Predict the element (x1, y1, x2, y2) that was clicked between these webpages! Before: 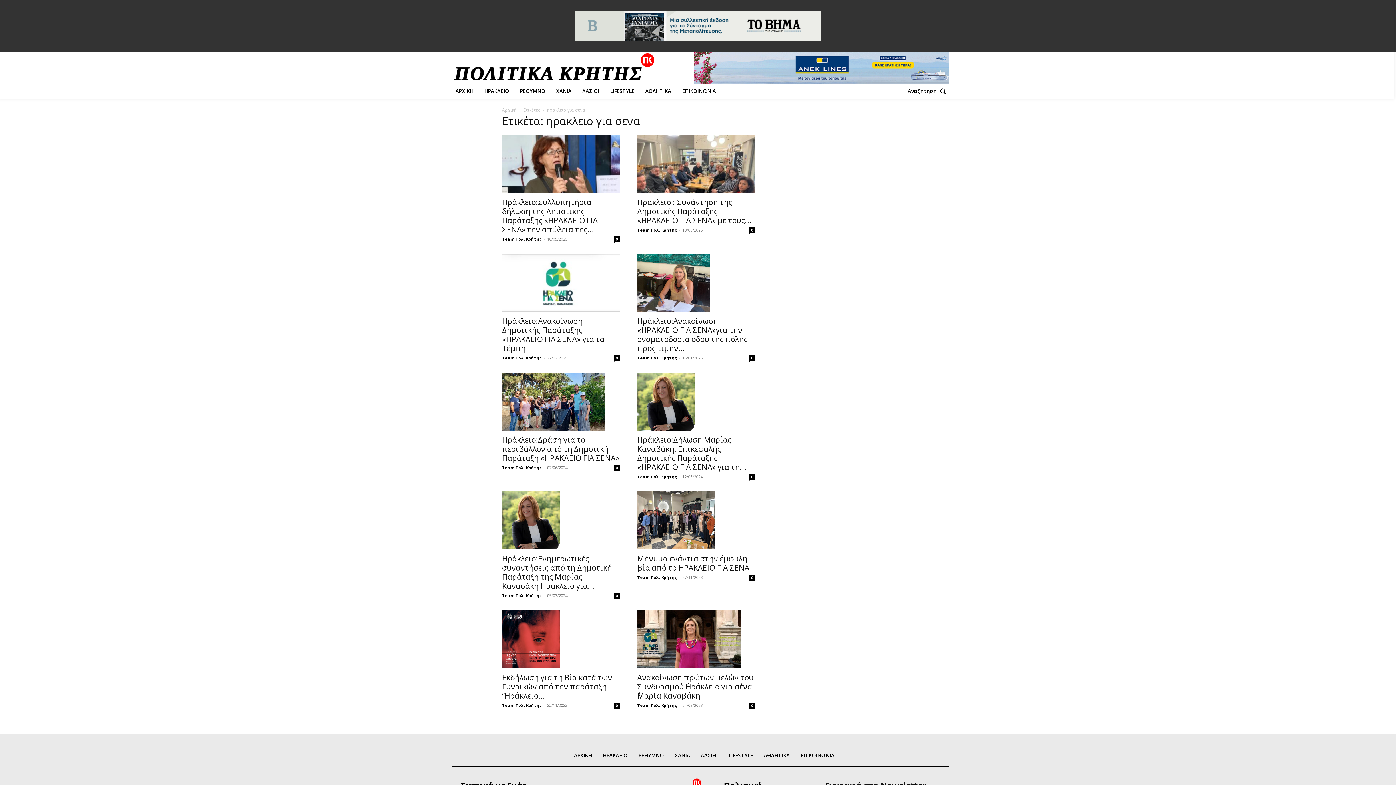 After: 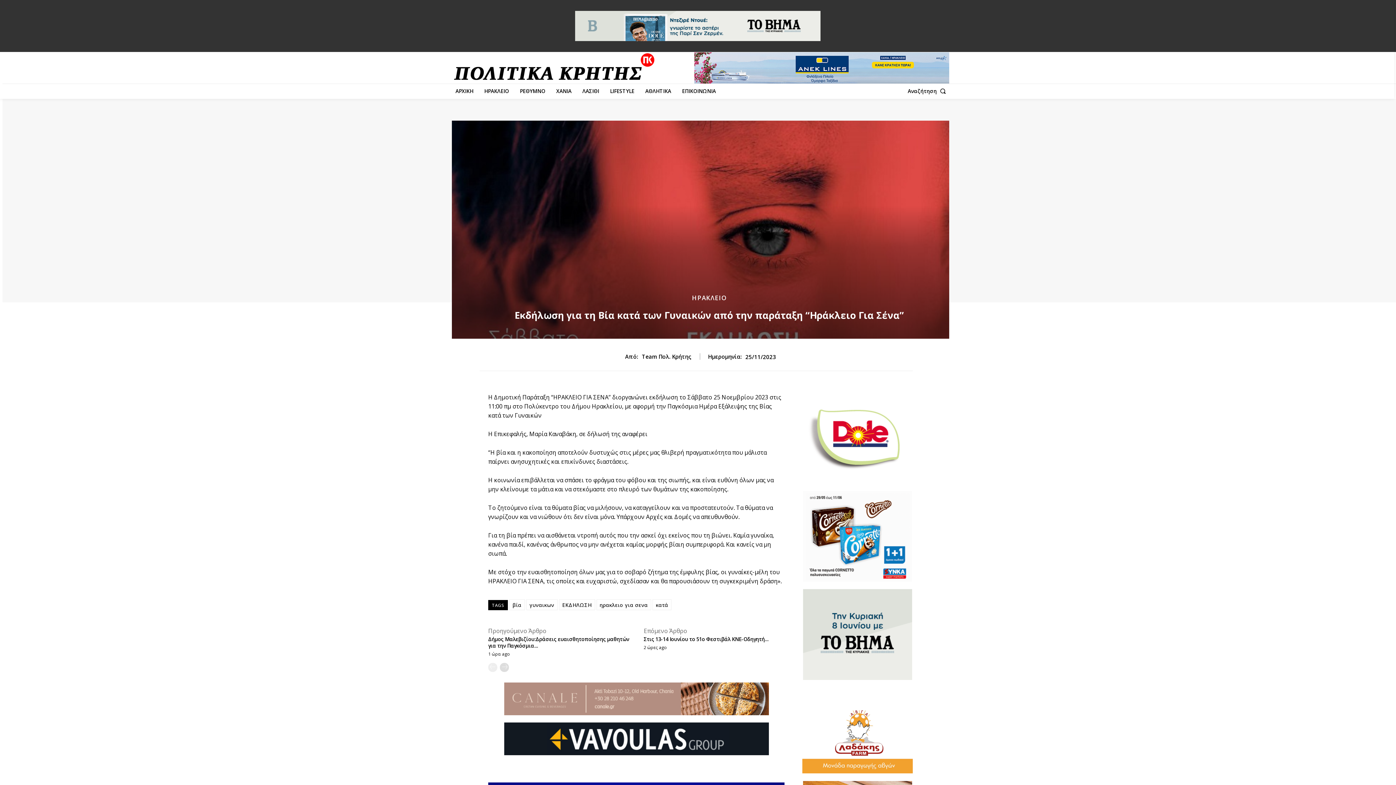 Action: bbox: (502, 610, 620, 668)